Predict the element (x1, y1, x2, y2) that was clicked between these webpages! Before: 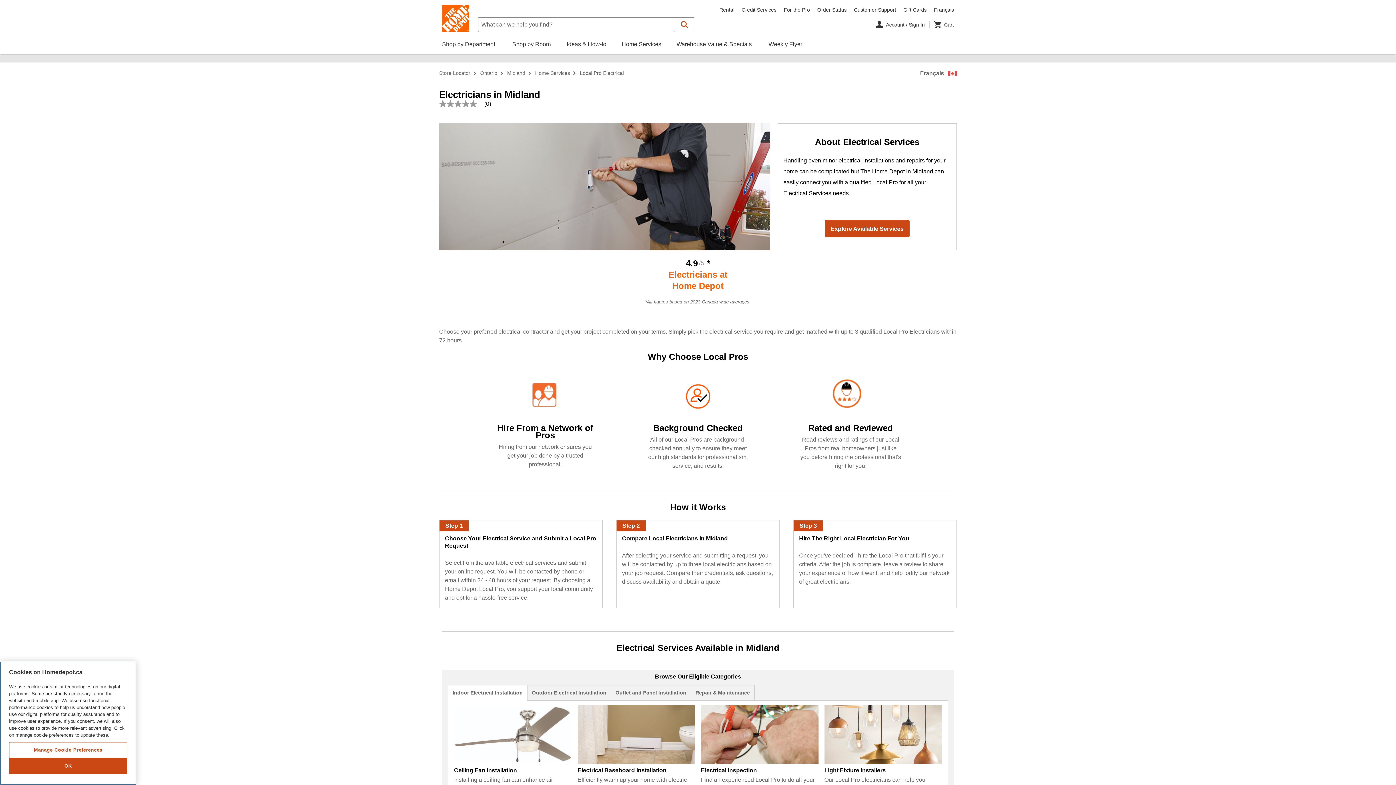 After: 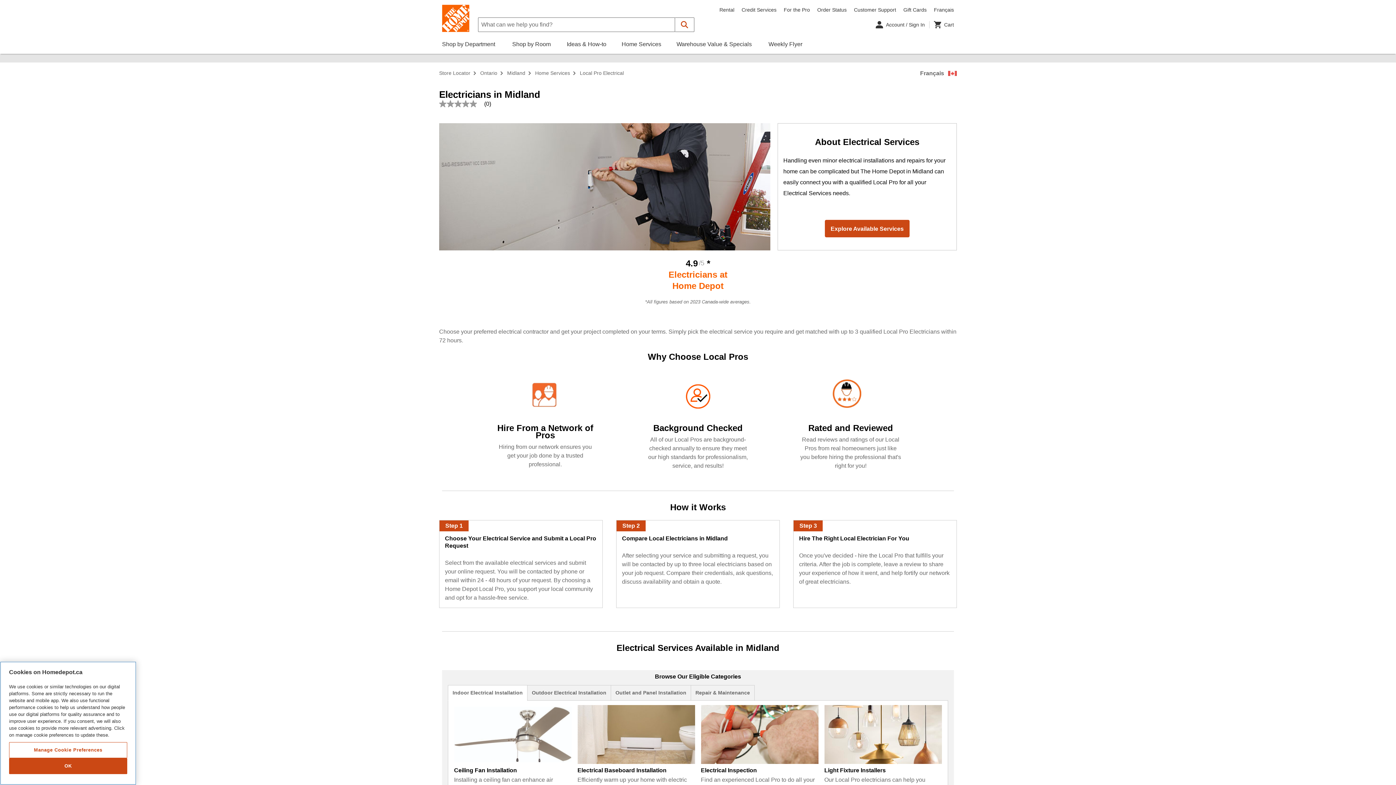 Action: label: Store Locator bbox: (439, 69, 470, 76)